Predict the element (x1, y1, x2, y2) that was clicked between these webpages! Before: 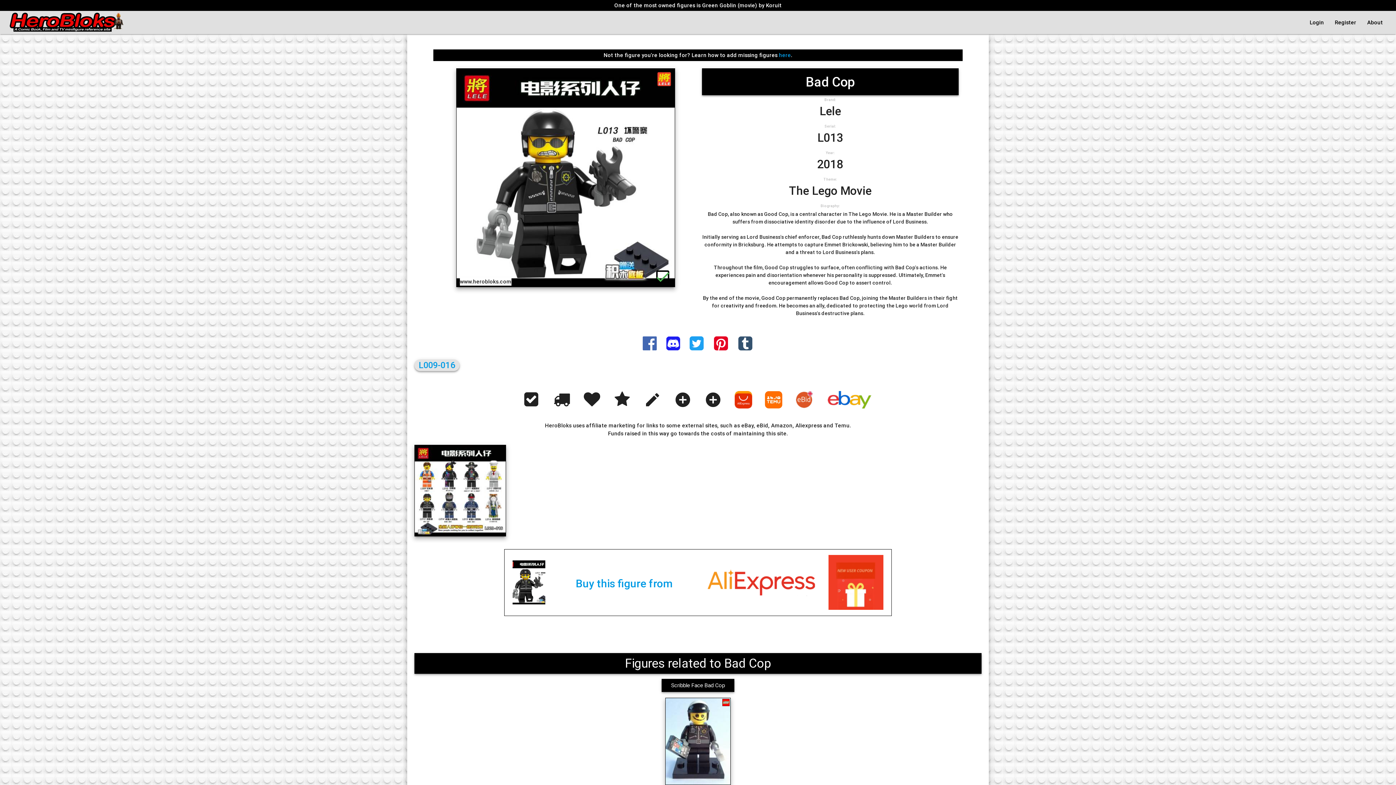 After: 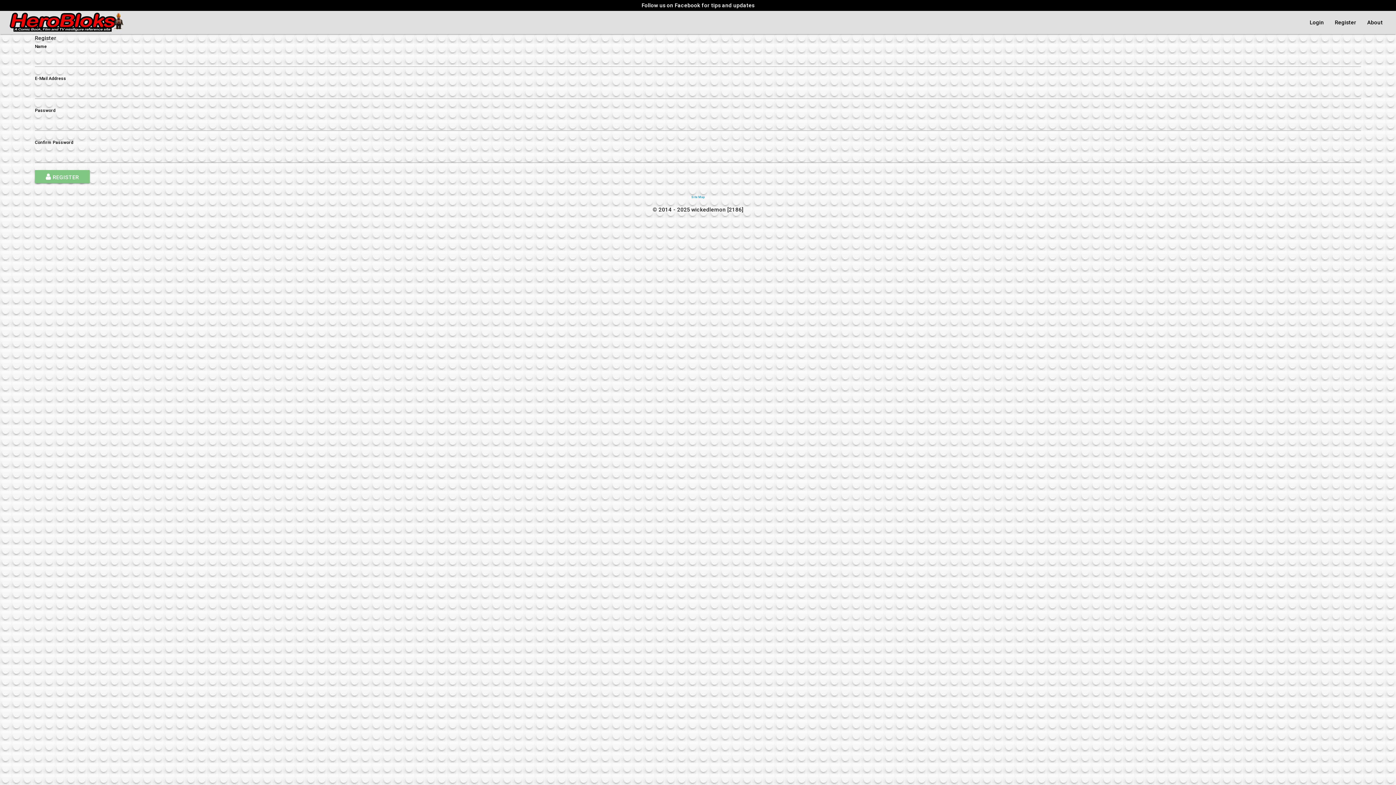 Action: bbox: (1329, 10, 1362, 34) label: Register